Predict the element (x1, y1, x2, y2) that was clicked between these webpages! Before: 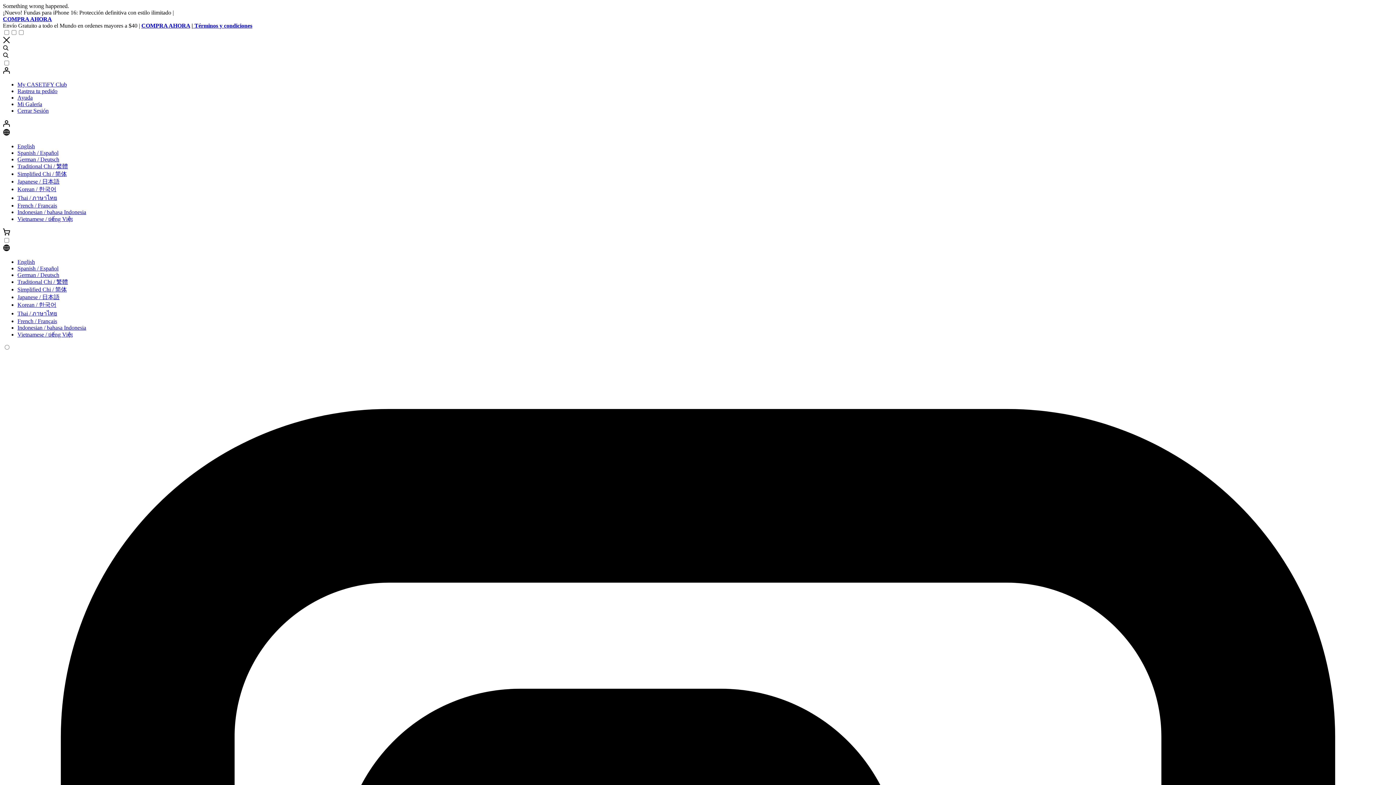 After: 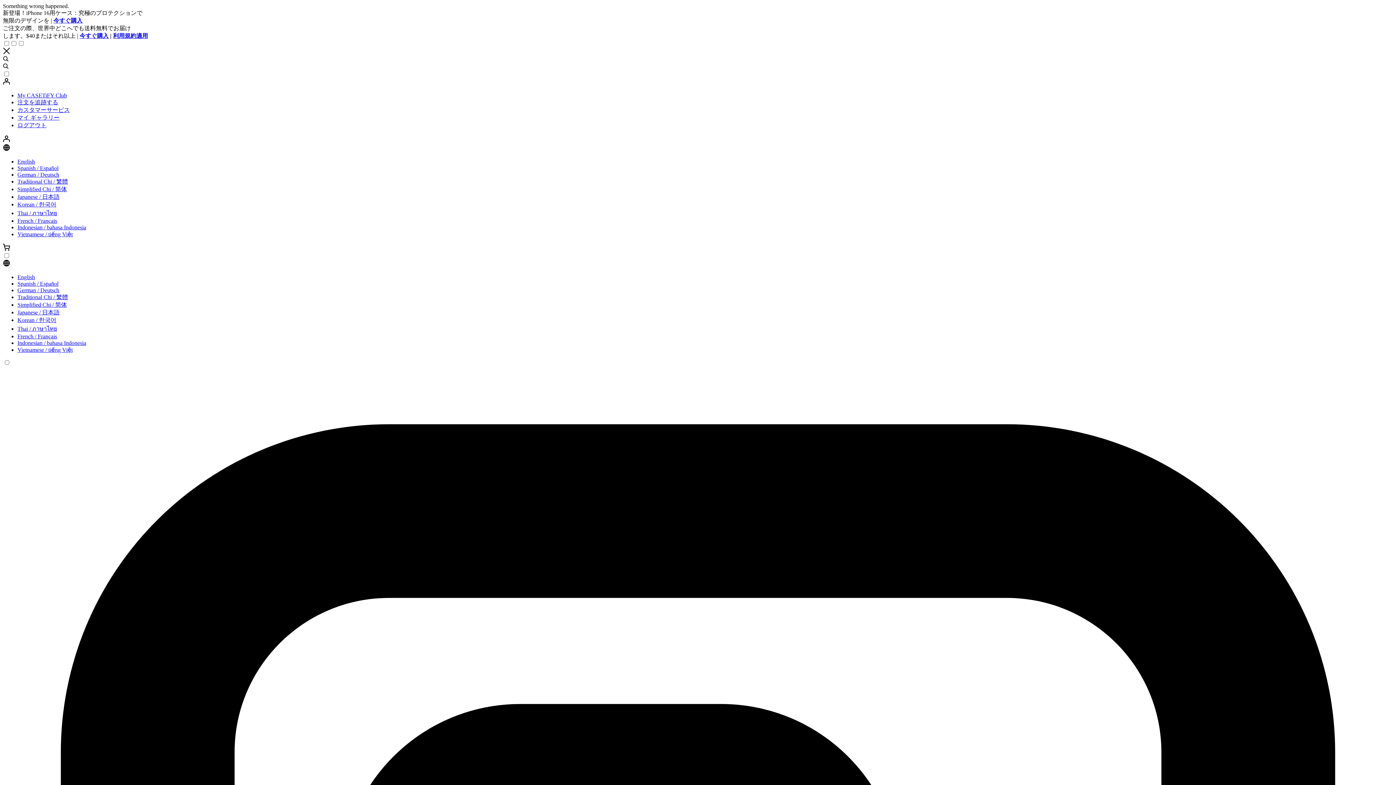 Action: label: Japanese / 日本語 bbox: (17, 290, 59, 296)